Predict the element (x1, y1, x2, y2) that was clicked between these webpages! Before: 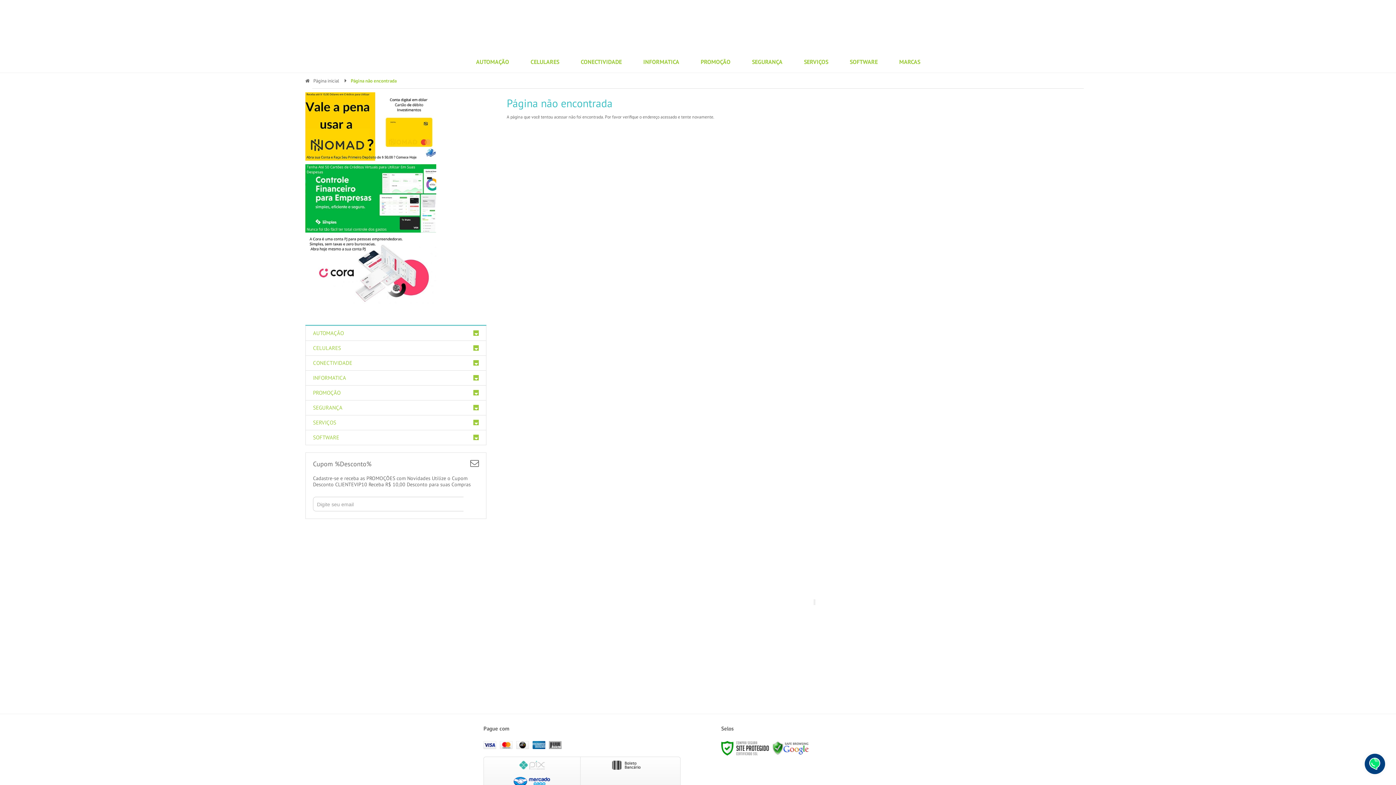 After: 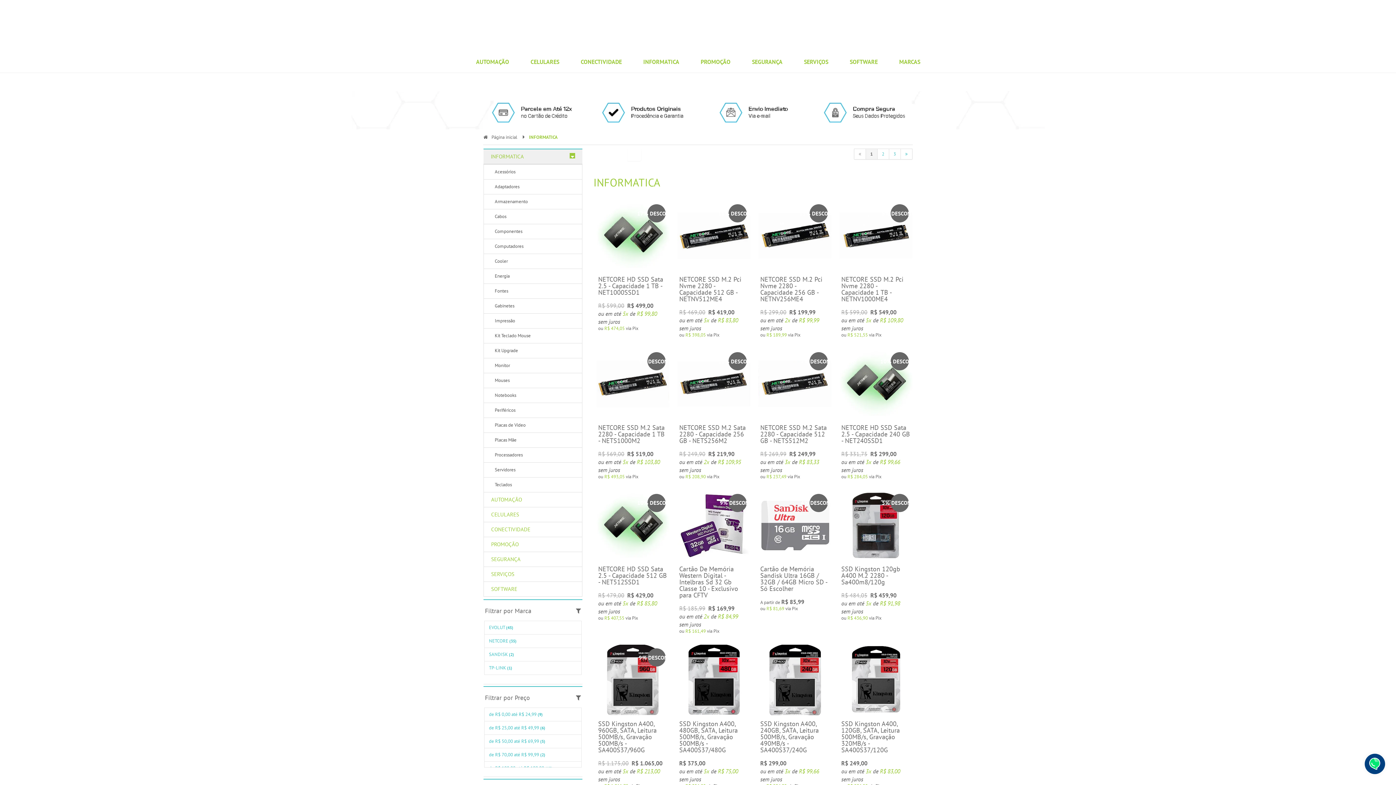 Action: label: INFORMATICA bbox: (632, 50, 690, 72)